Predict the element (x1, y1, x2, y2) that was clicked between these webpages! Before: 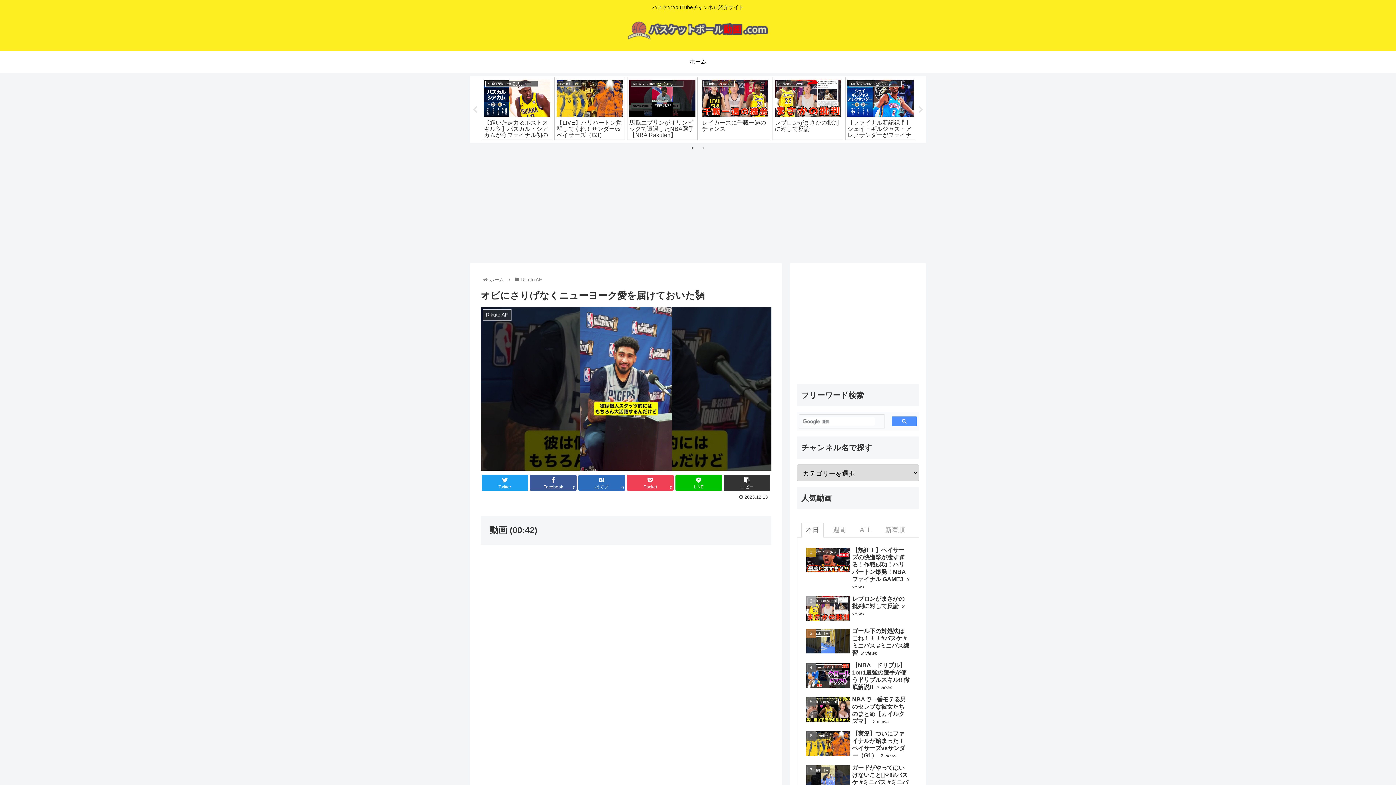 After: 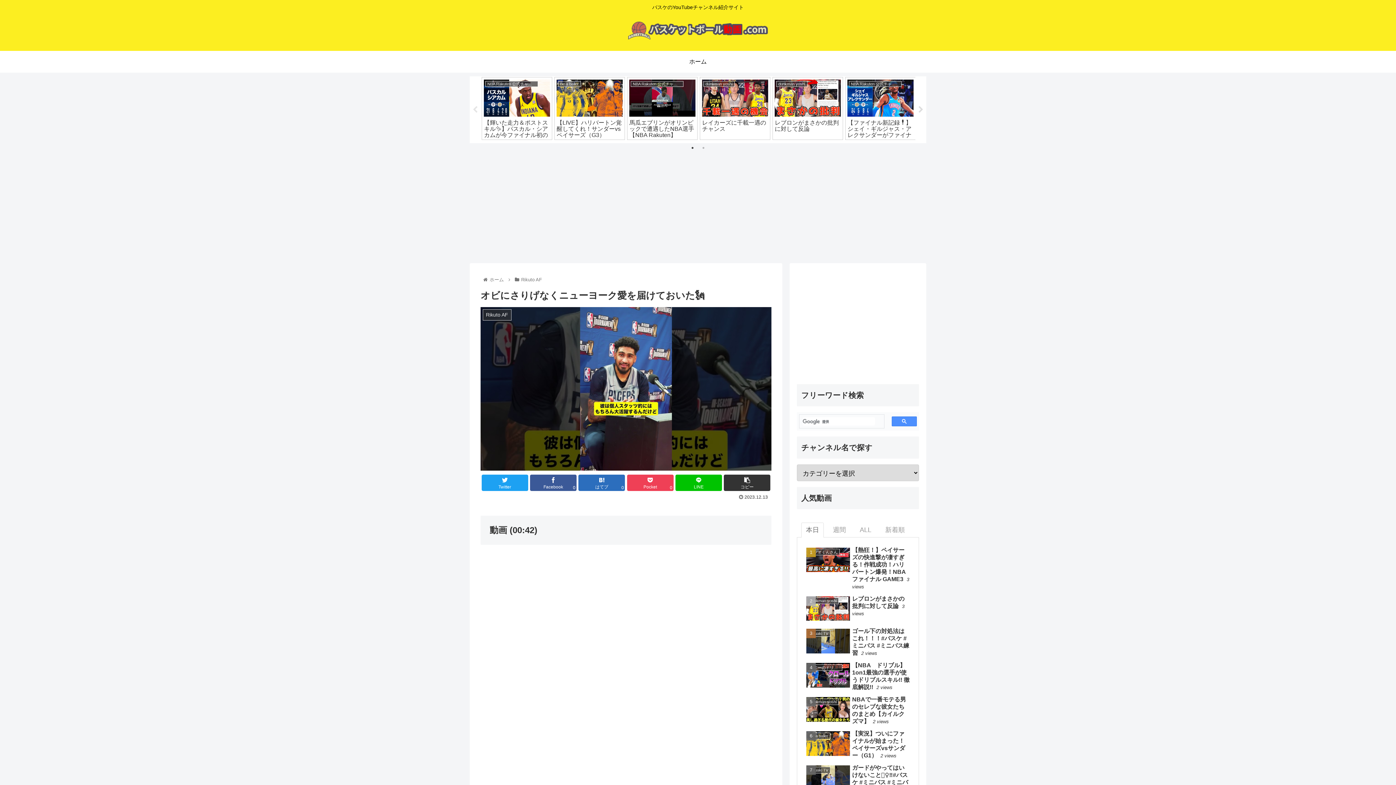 Action: bbox: (917, 106, 924, 113) label: Next